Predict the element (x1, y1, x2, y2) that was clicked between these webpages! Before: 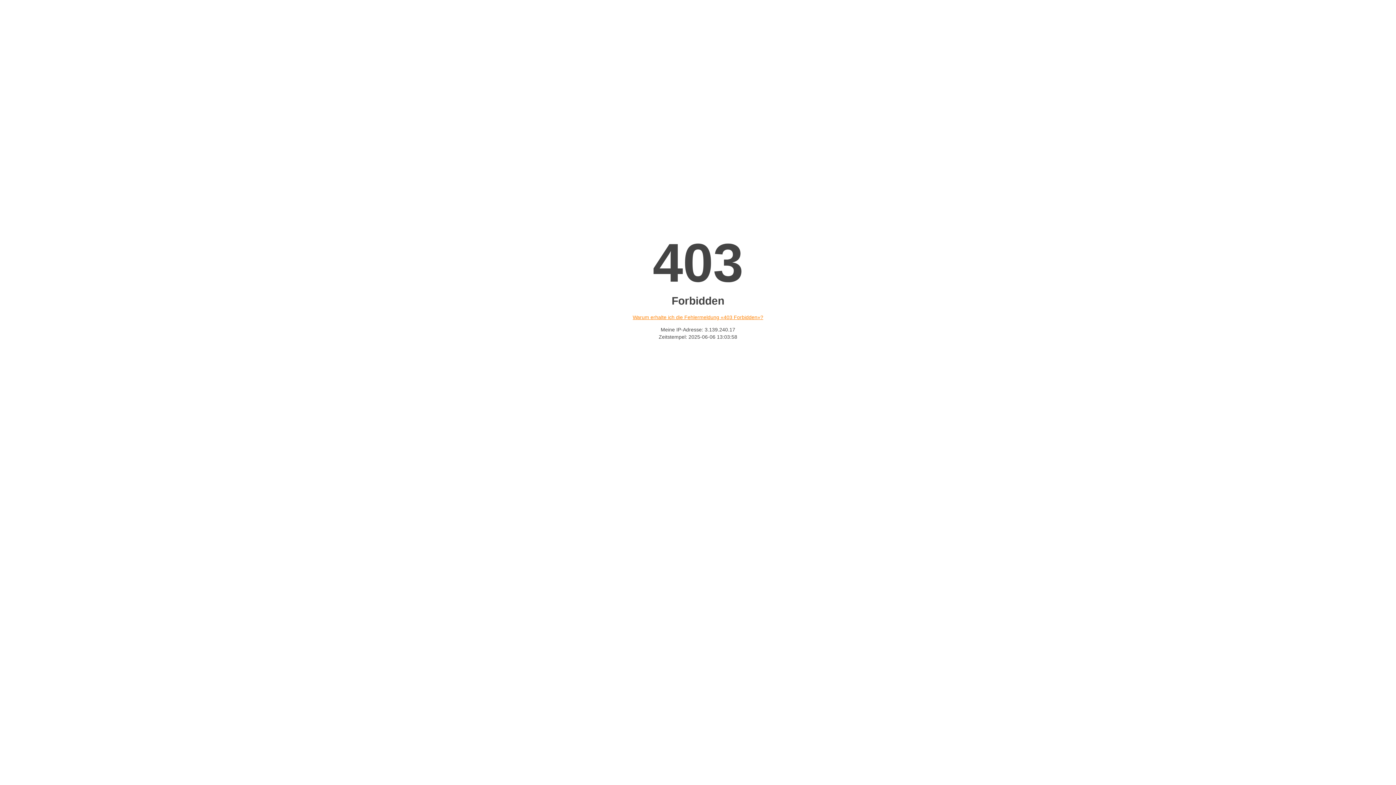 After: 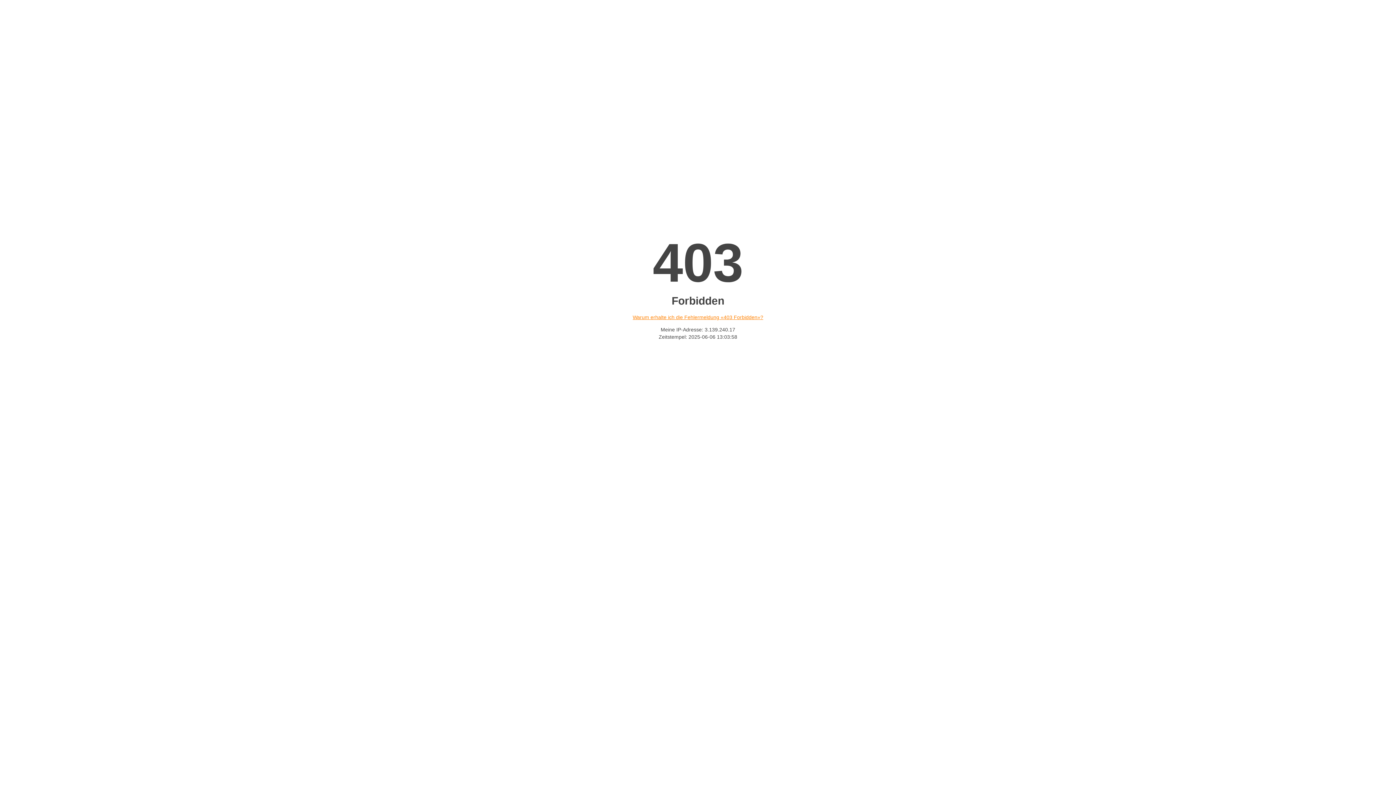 Action: bbox: (632, 314, 763, 320) label: Warum erhalte ich die Fehlermeldung «403 Forbidden»?